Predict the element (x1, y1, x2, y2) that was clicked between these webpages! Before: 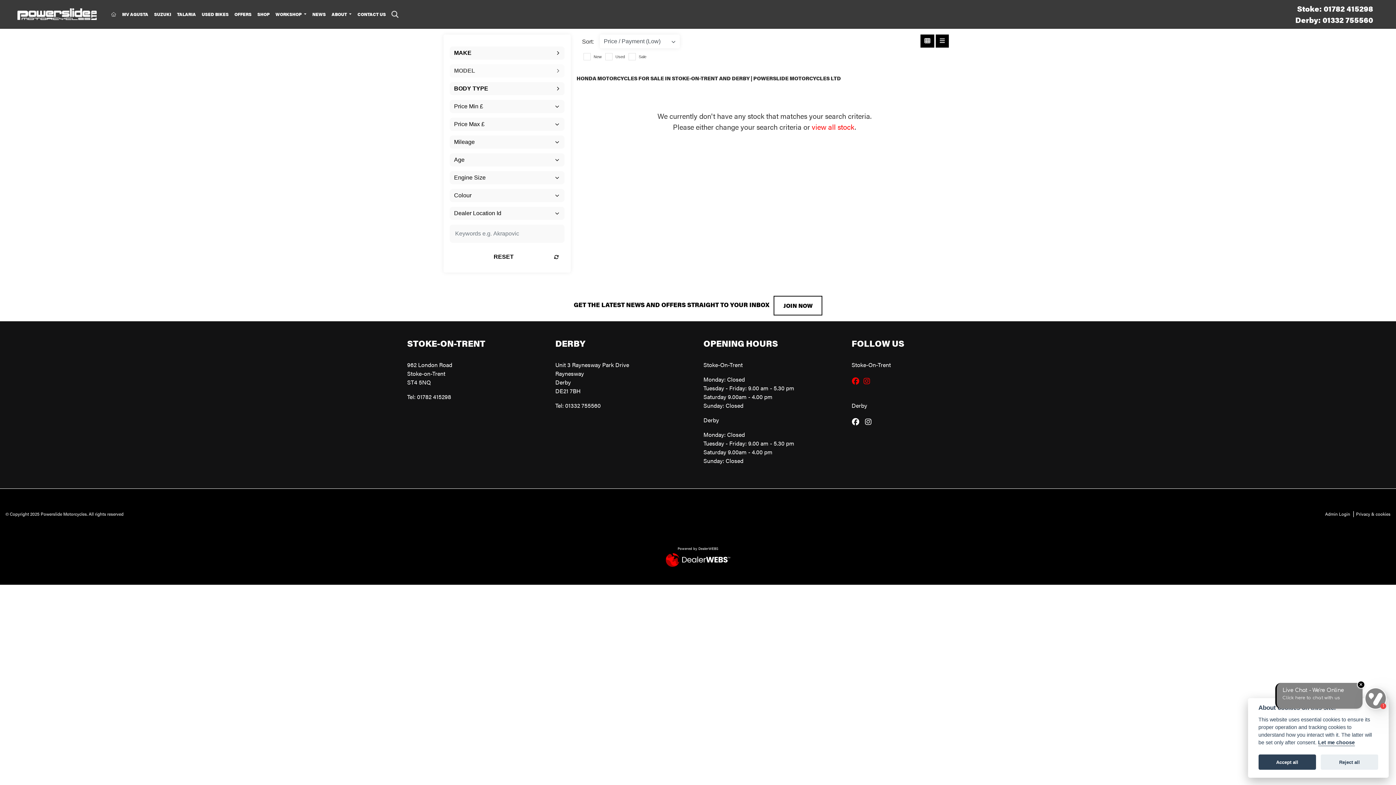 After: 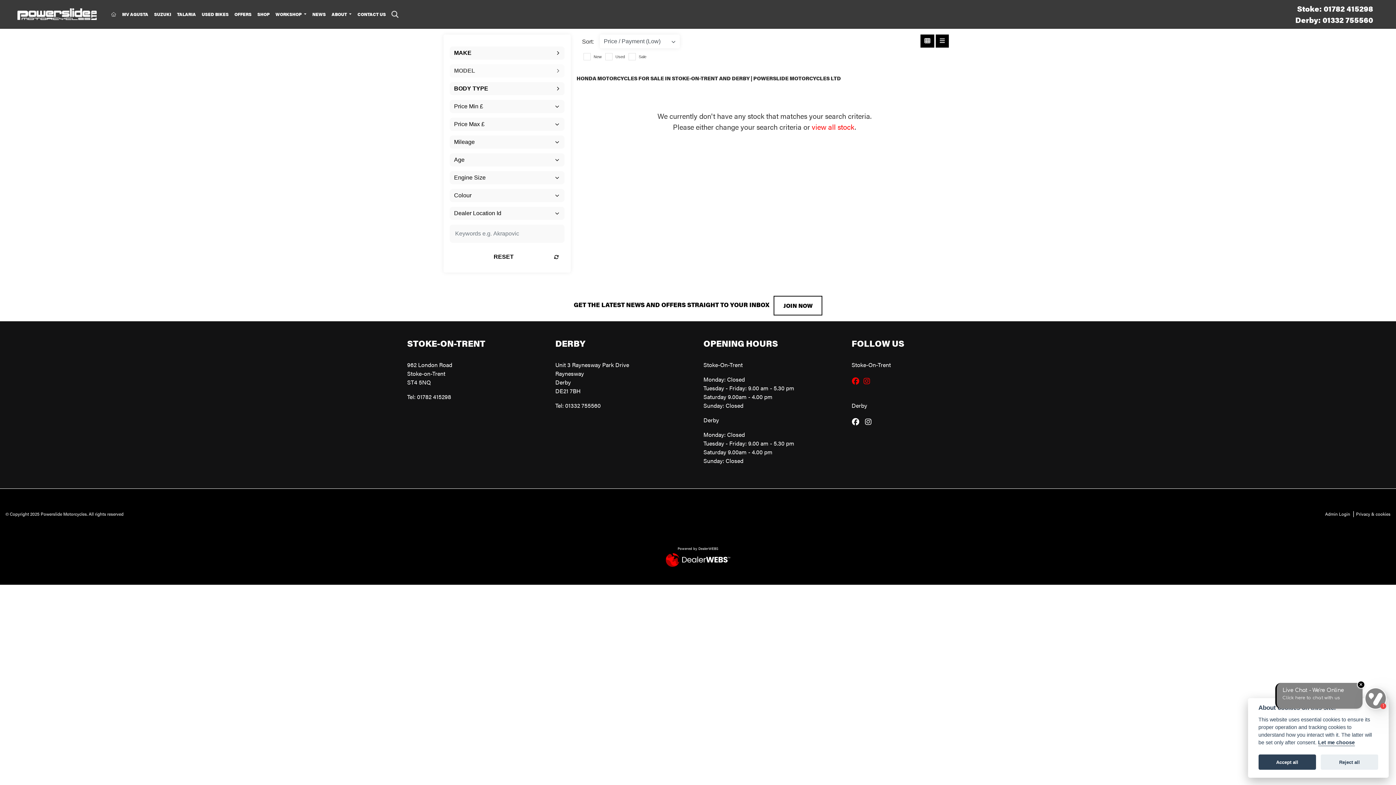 Action: label: Privacy & cookies bbox: (1356, 510, 1390, 517)